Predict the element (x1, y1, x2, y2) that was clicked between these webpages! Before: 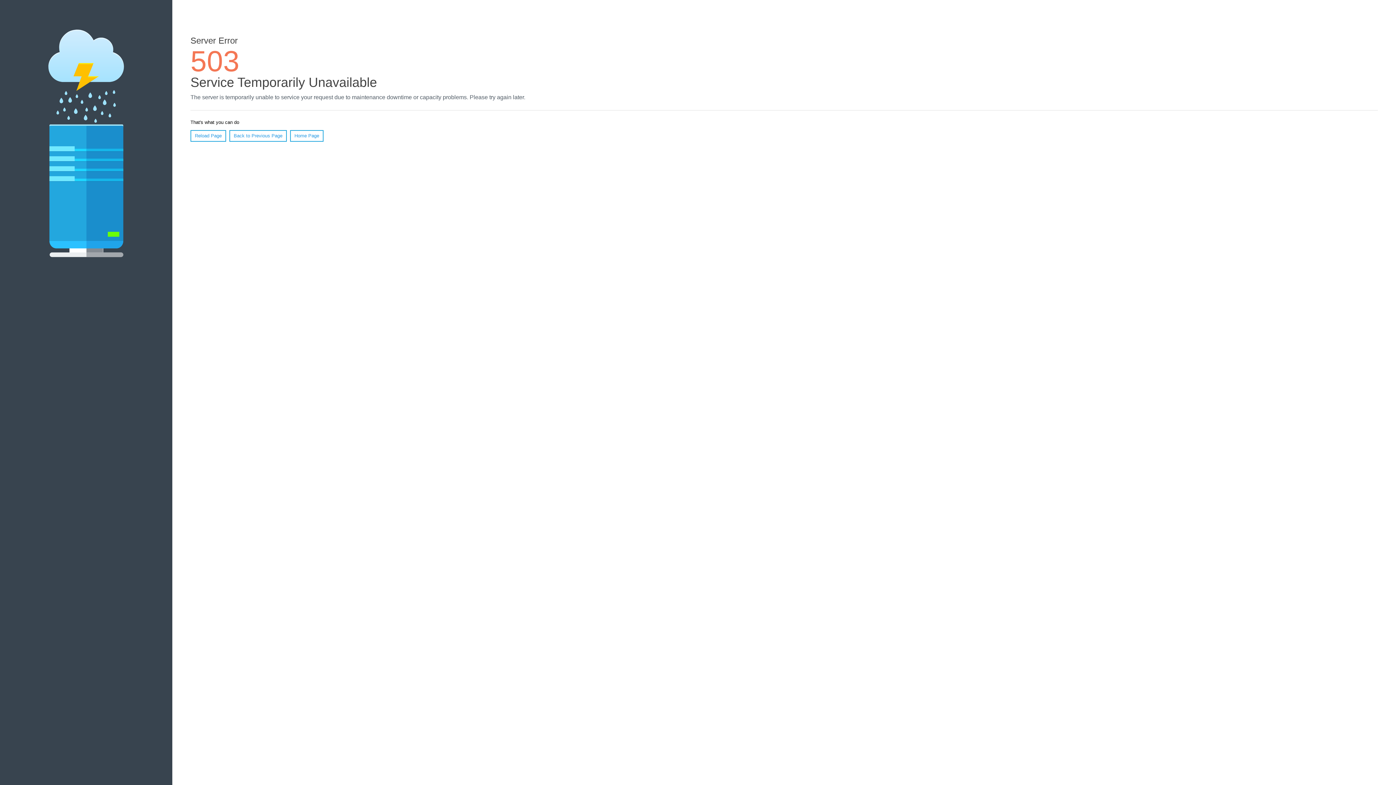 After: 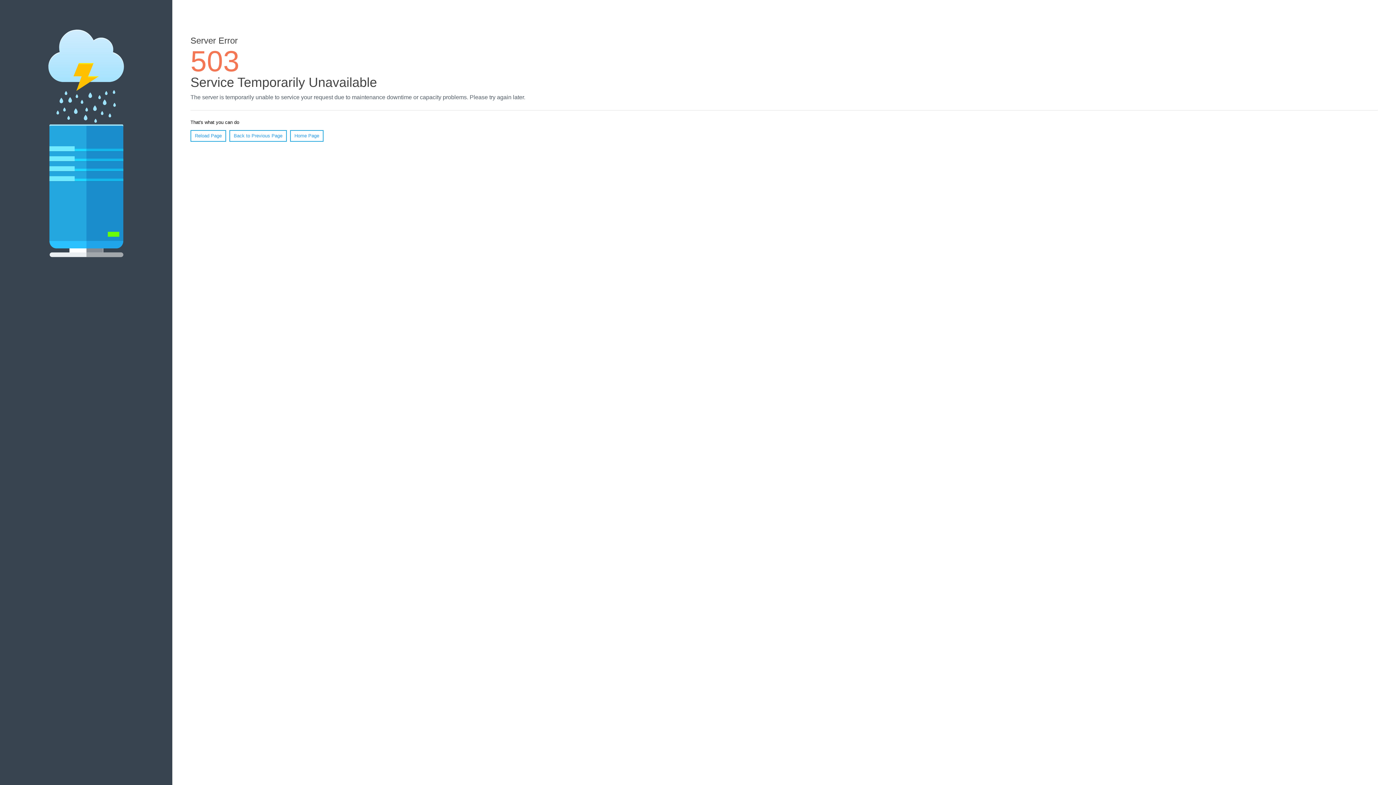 Action: bbox: (290, 130, 323, 141) label: Home Page